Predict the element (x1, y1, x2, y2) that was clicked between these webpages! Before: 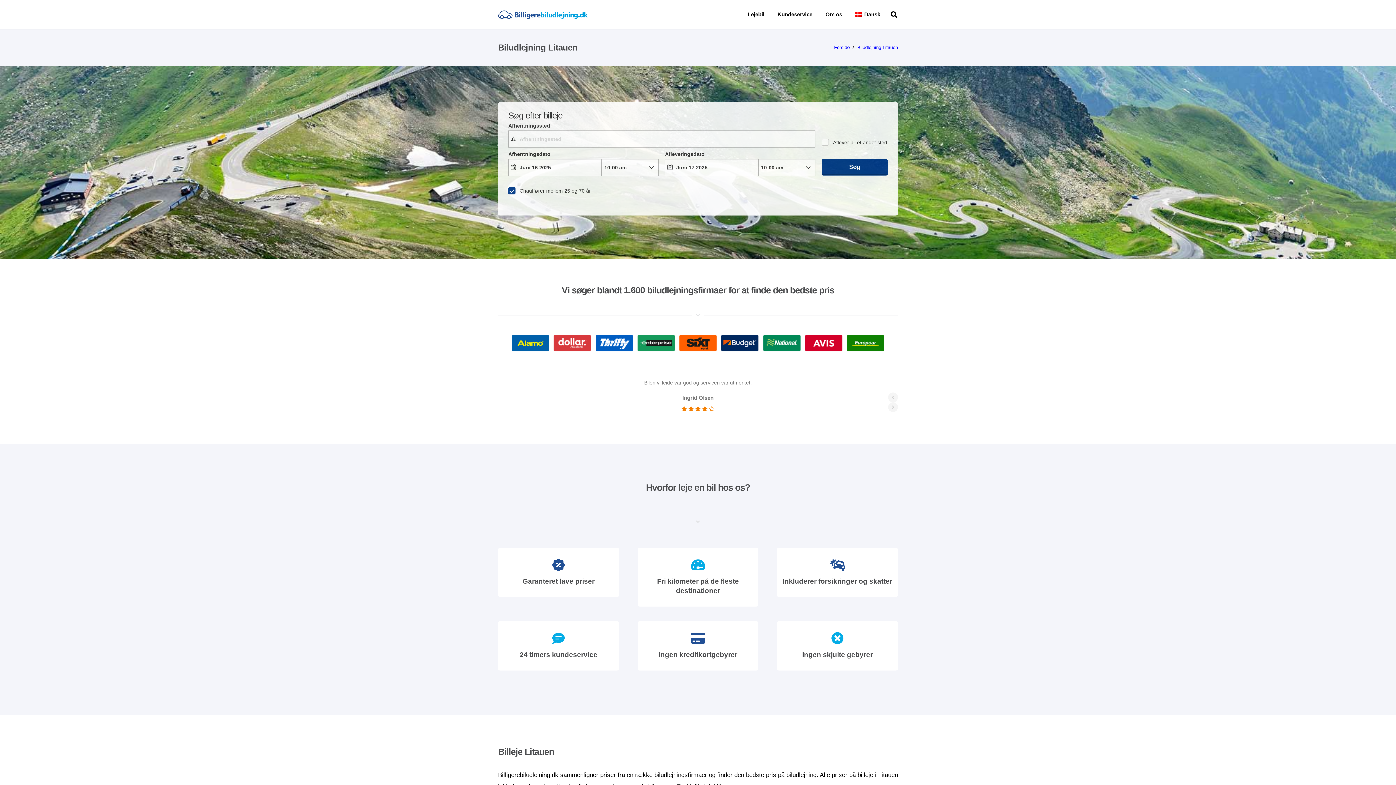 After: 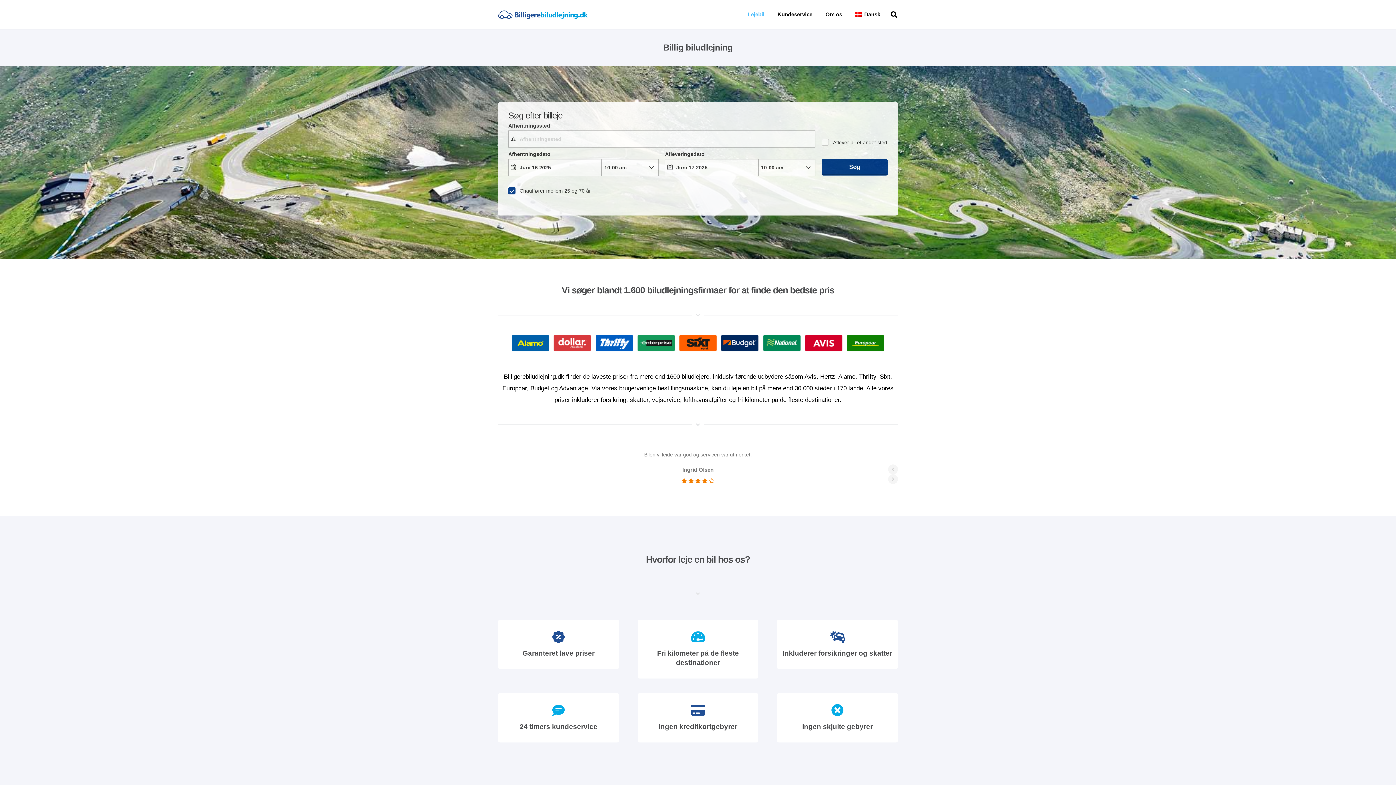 Action: bbox: (834, 44, 849, 50) label: Forside